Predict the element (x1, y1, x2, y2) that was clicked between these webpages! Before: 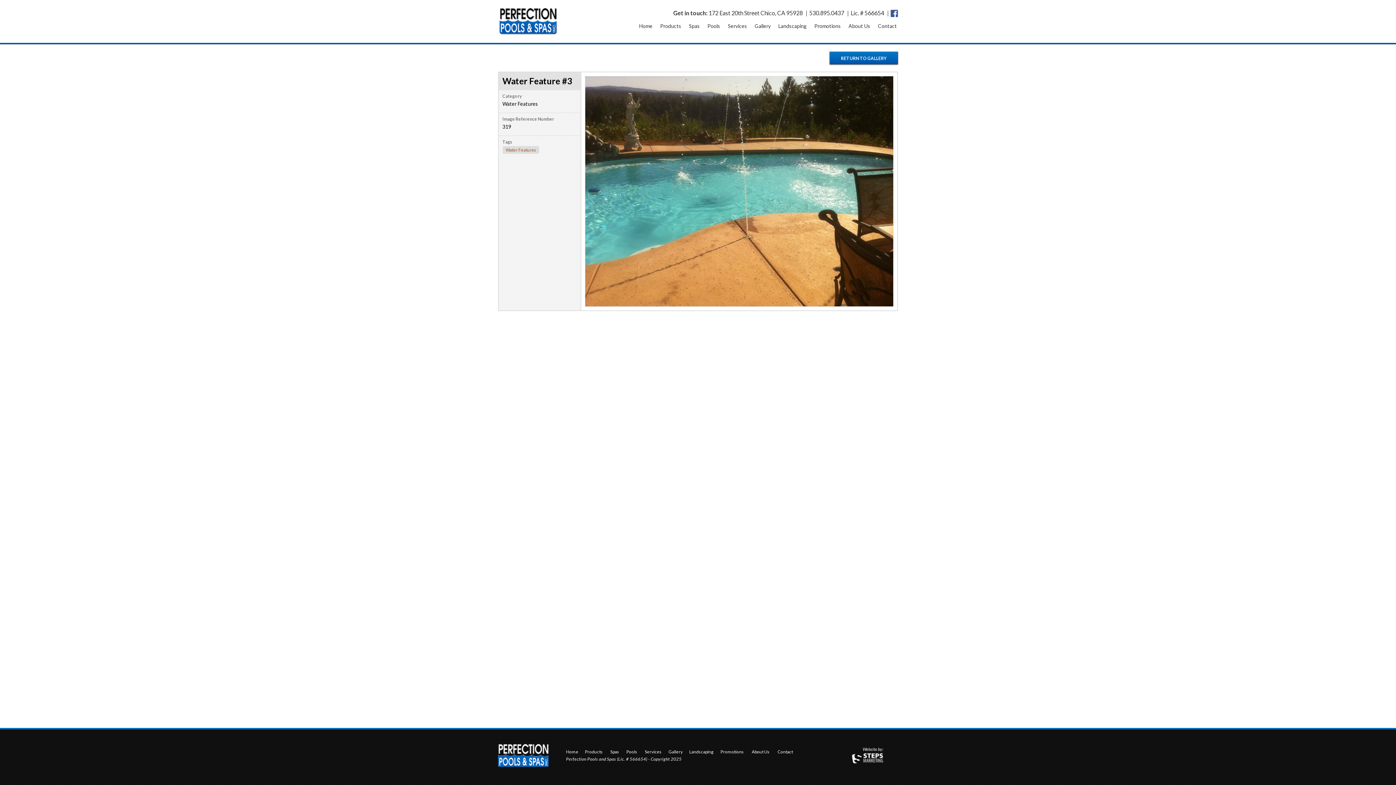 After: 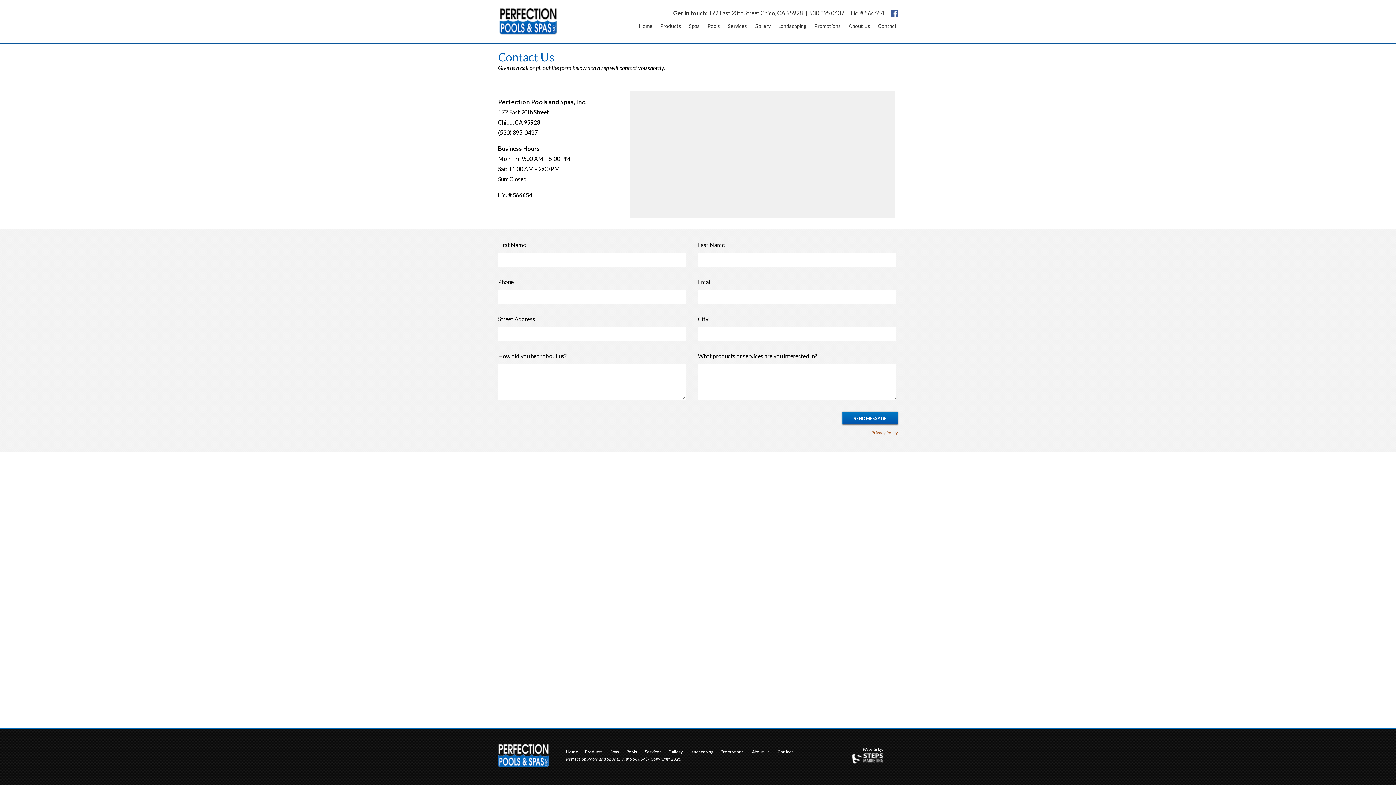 Action: label: Contact bbox: (877, 21, 898, 30)